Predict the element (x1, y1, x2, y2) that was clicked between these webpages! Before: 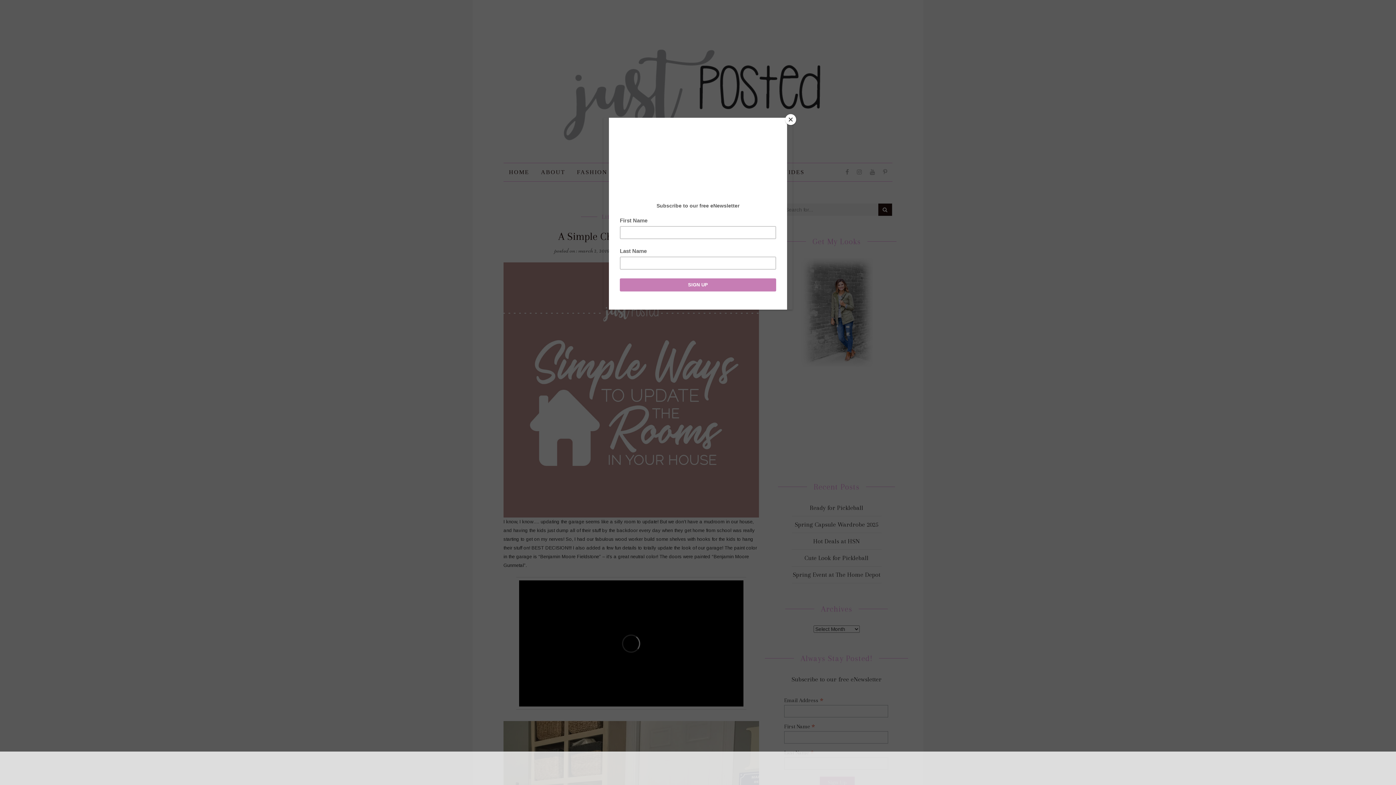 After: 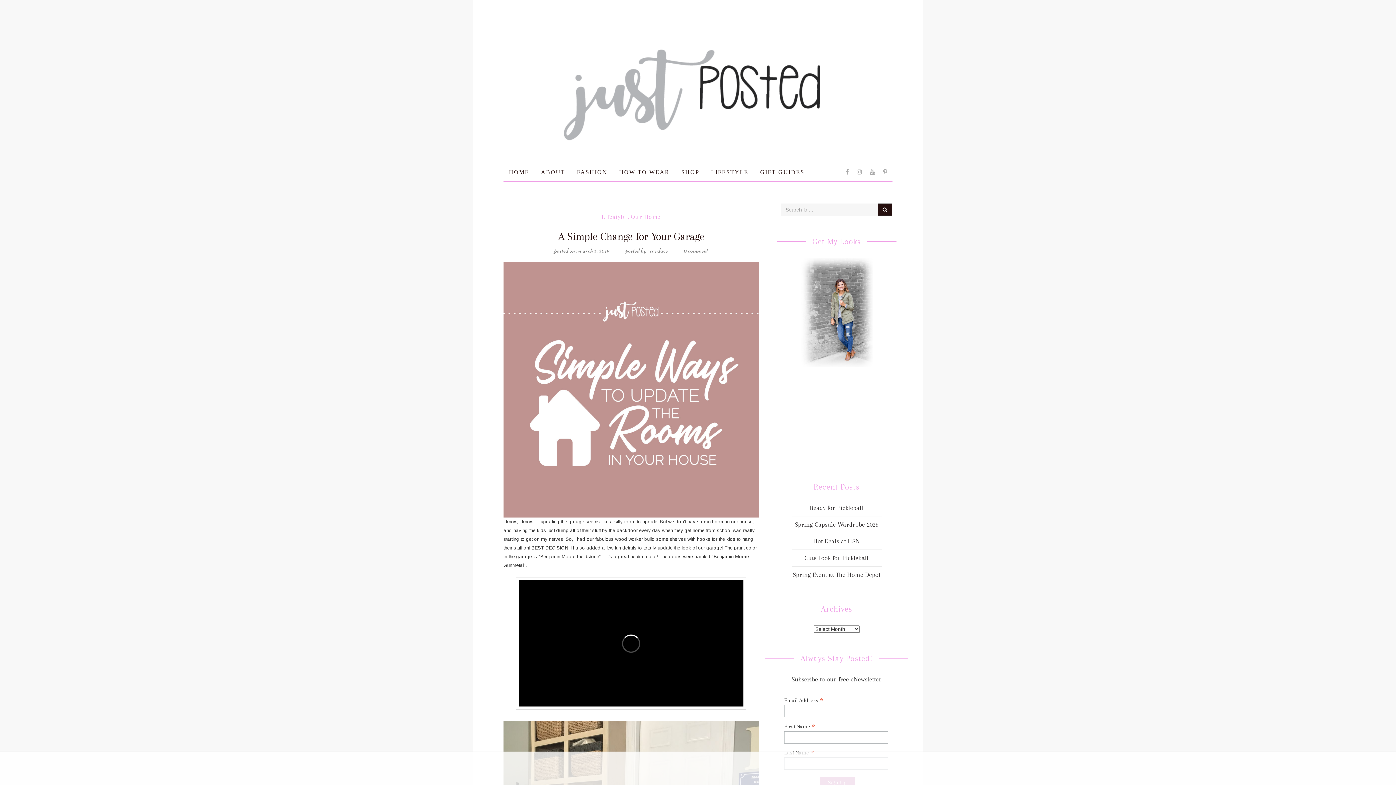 Action: bbox: (785, 114, 796, 125) label: Close